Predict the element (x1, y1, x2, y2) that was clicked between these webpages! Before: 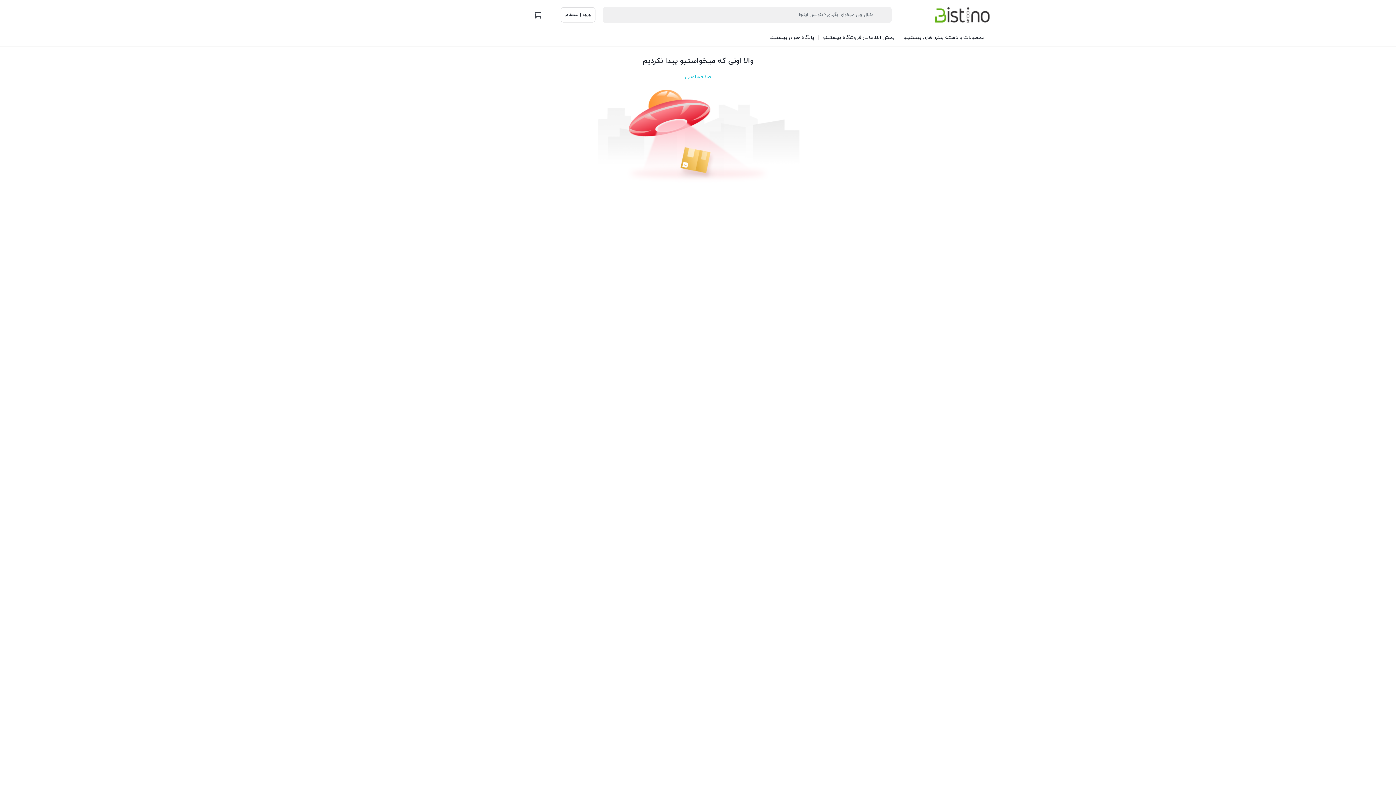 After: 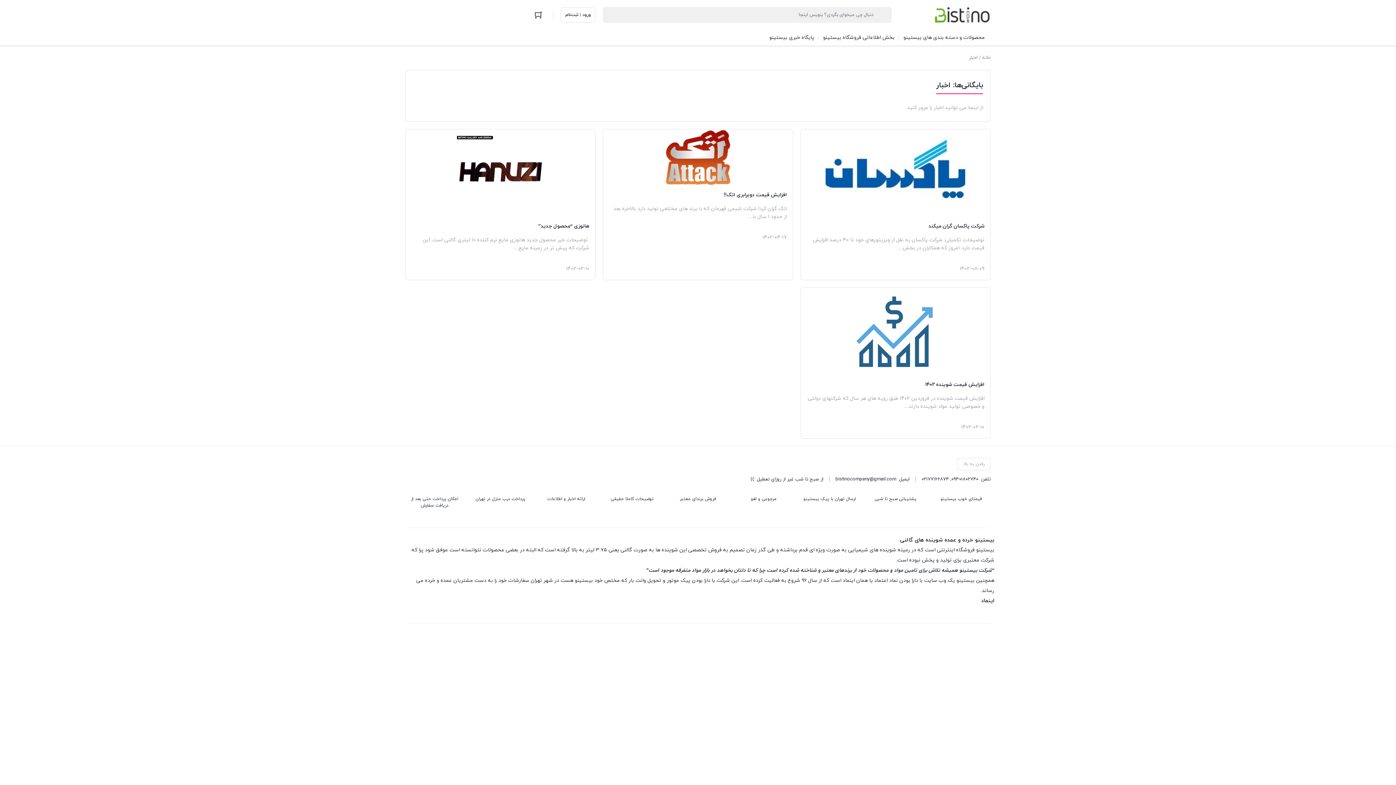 Action: bbox: (765, 29, 818, 45) label: پایگاه خبری بیستینو